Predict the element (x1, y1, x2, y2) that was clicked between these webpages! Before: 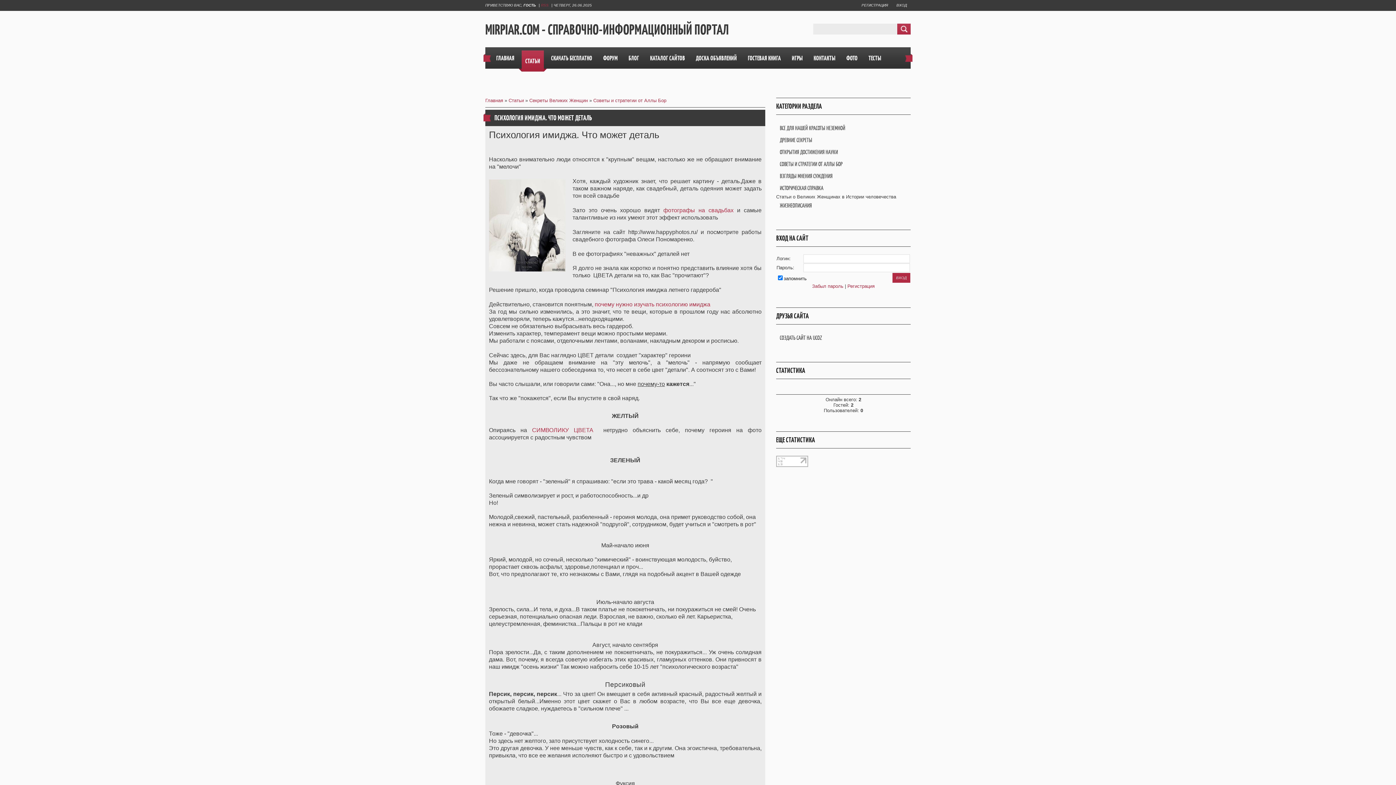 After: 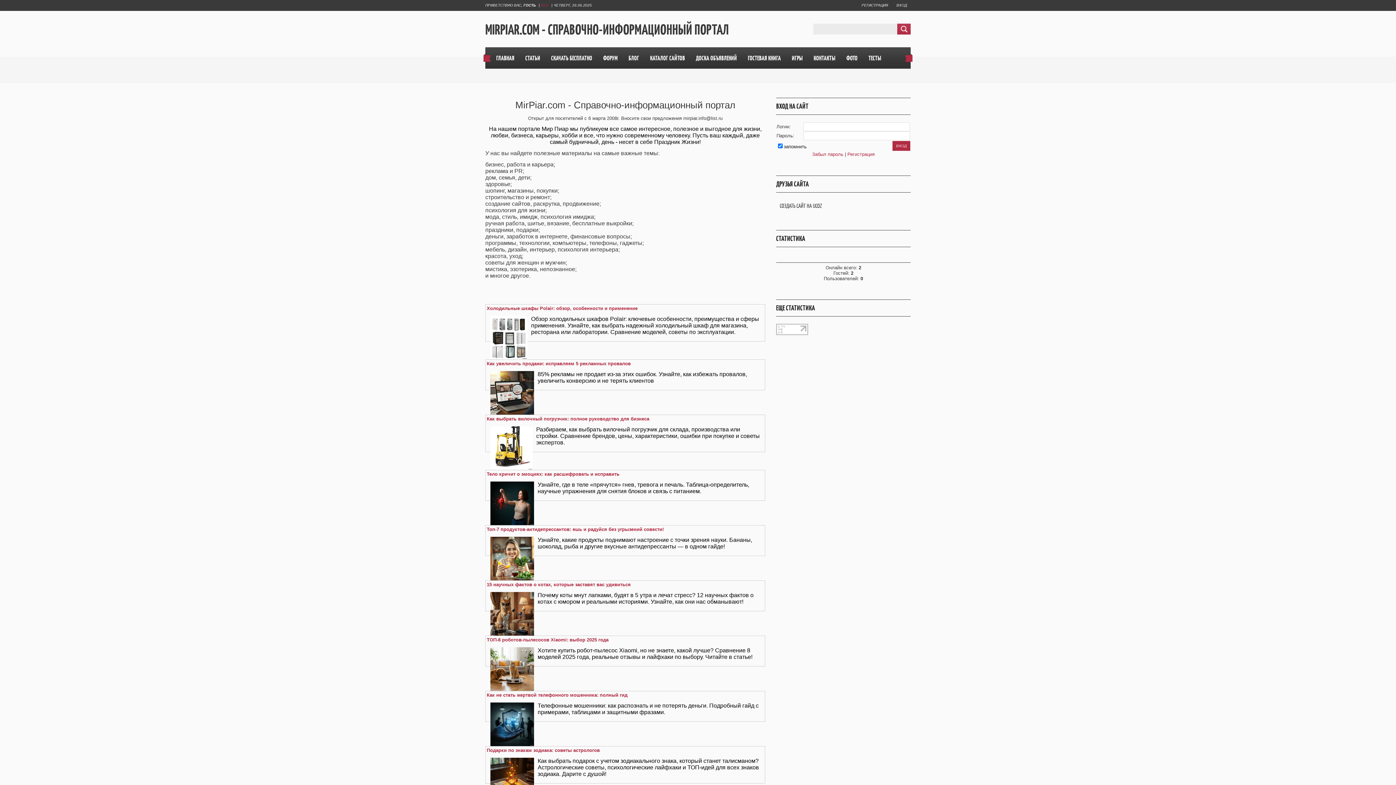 Action: bbox: (485, 20, 729, 38) label: MIRPIAR.COM - СПРАВОЧНО-ИНФОРМАЦИОННЫЙ ПОРТАЛ